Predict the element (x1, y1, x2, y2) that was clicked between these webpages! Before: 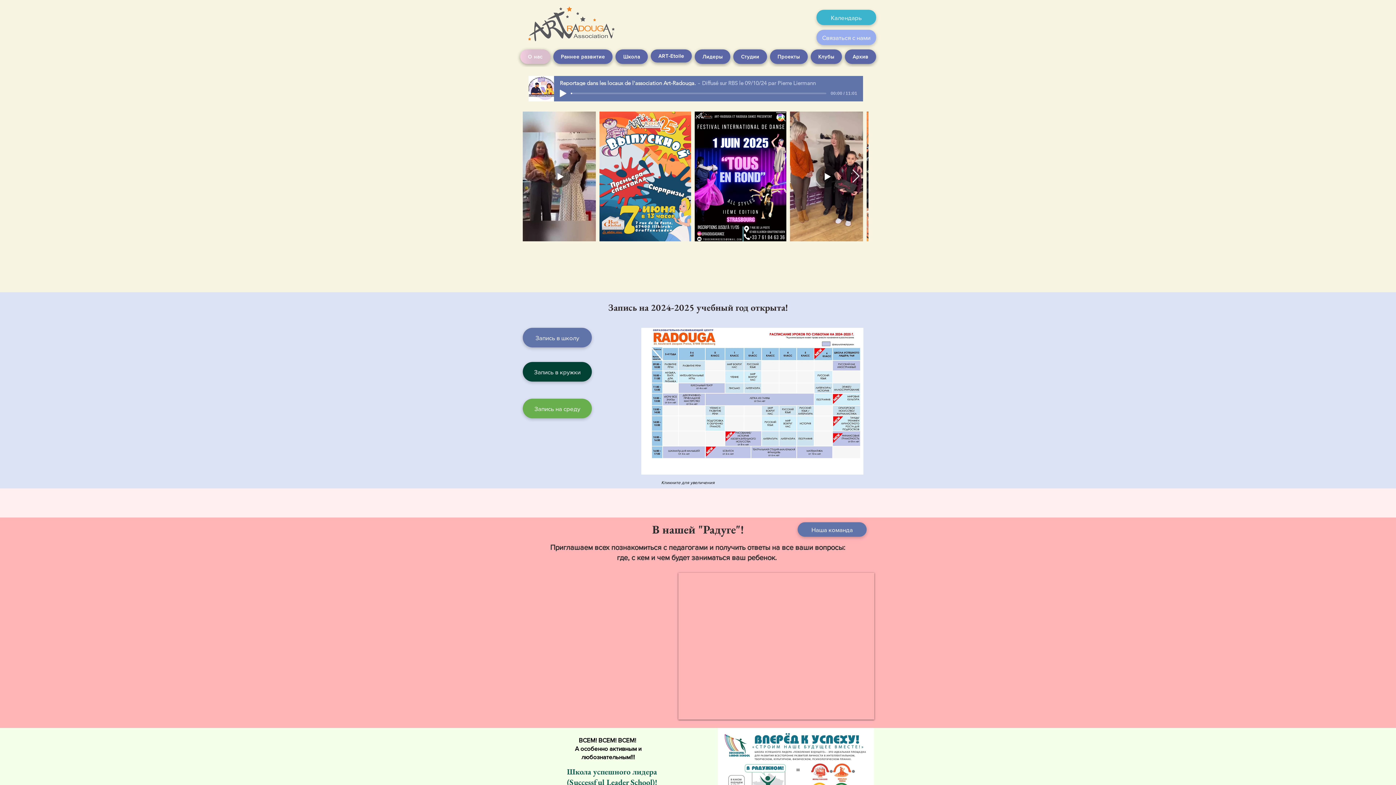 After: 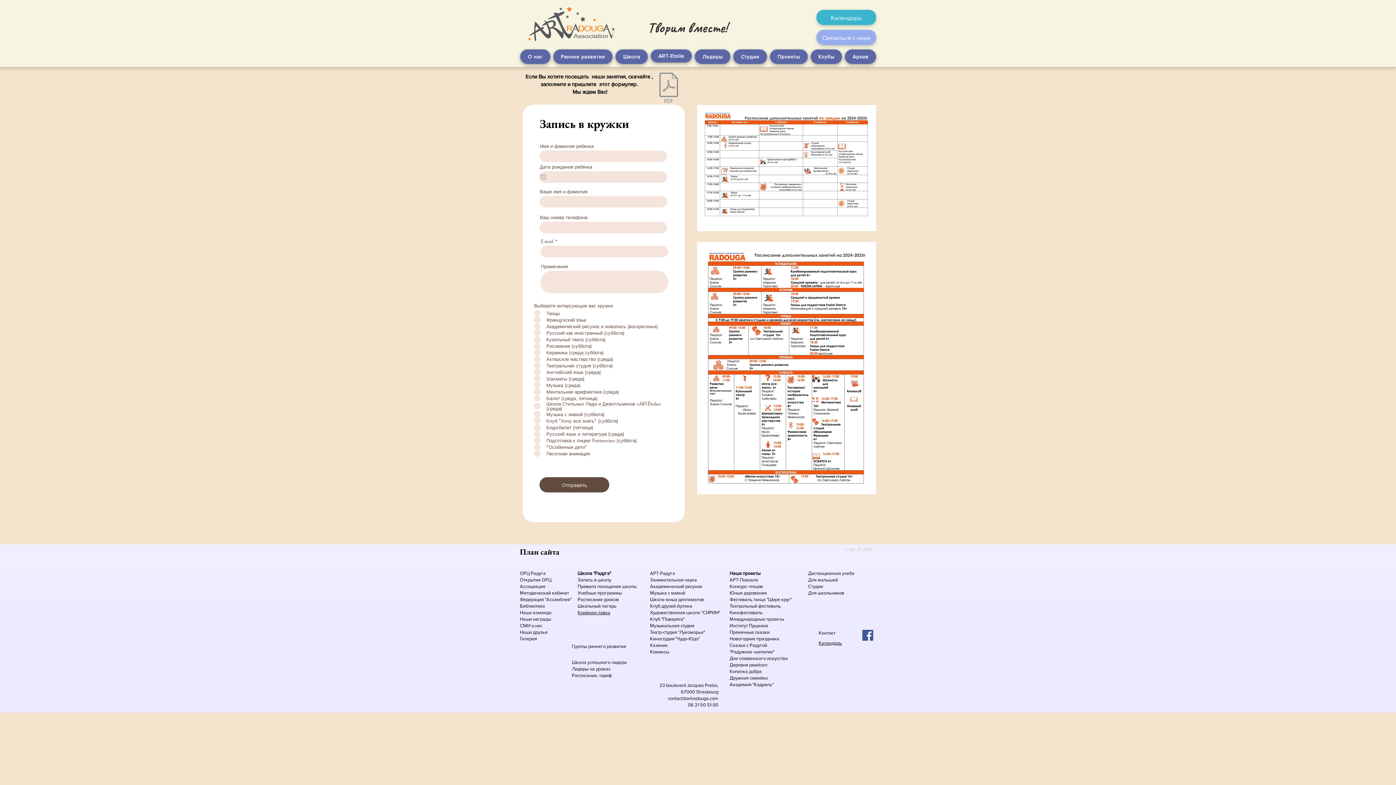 Action: label: Запись в кружки bbox: (522, 362, 592, 381)